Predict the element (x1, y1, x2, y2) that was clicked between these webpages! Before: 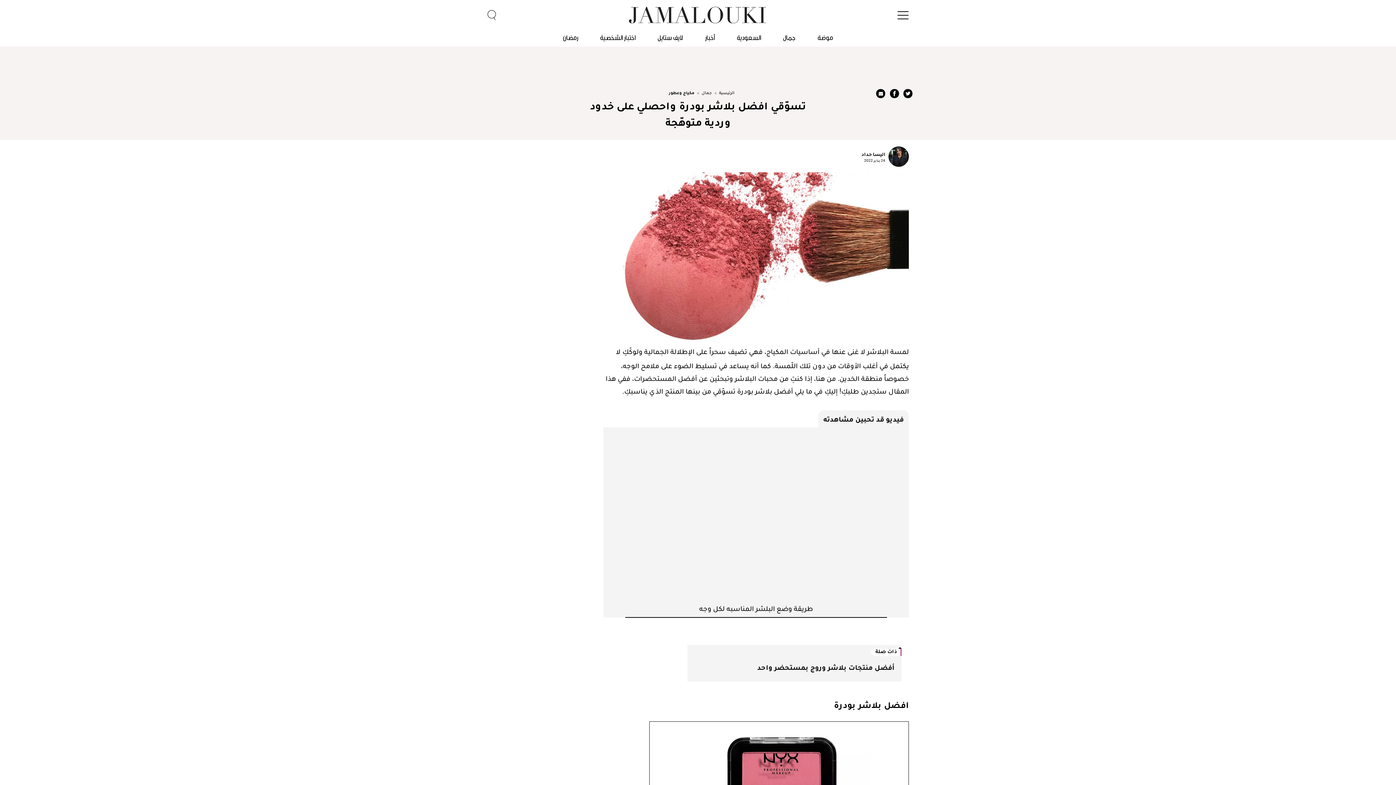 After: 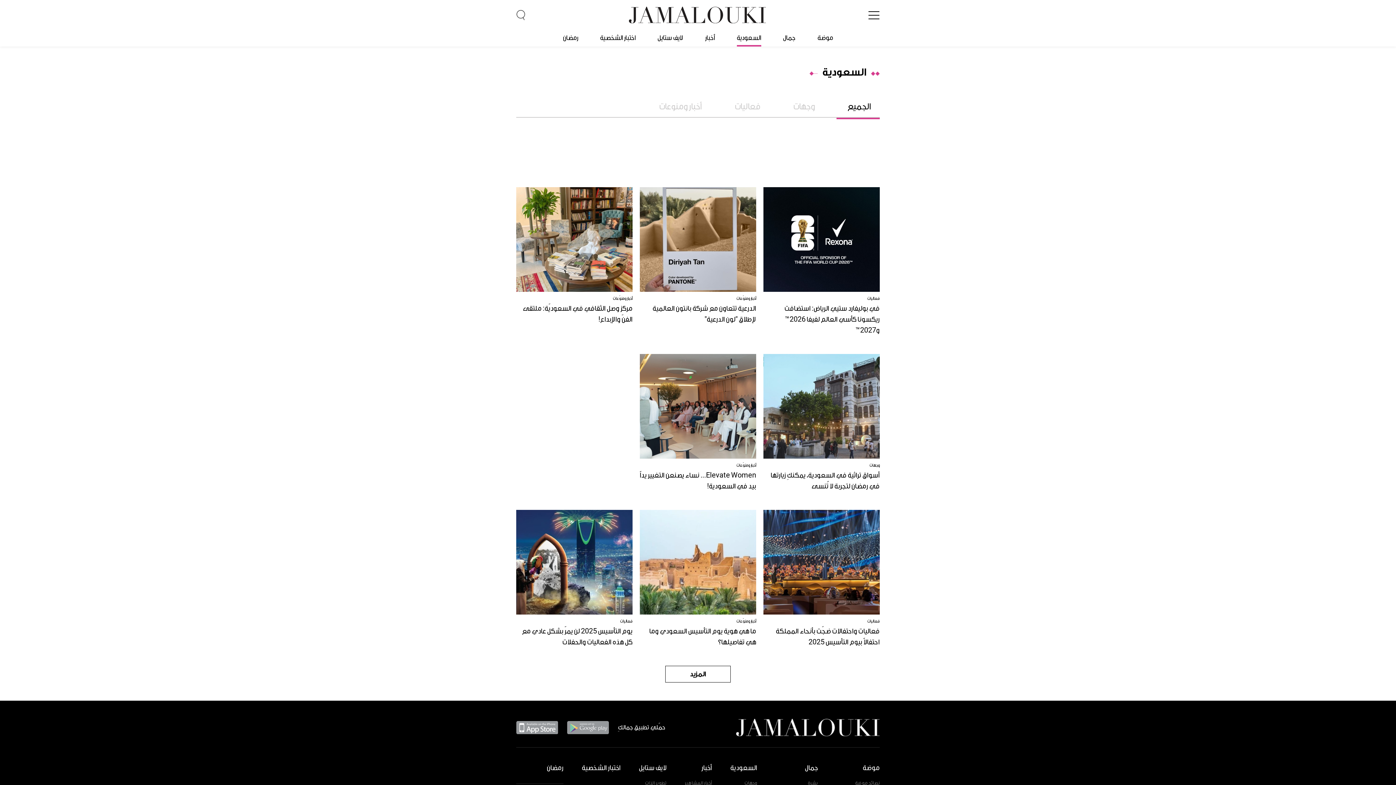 Action: bbox: (736, 29, 761, 46) label: السعودية